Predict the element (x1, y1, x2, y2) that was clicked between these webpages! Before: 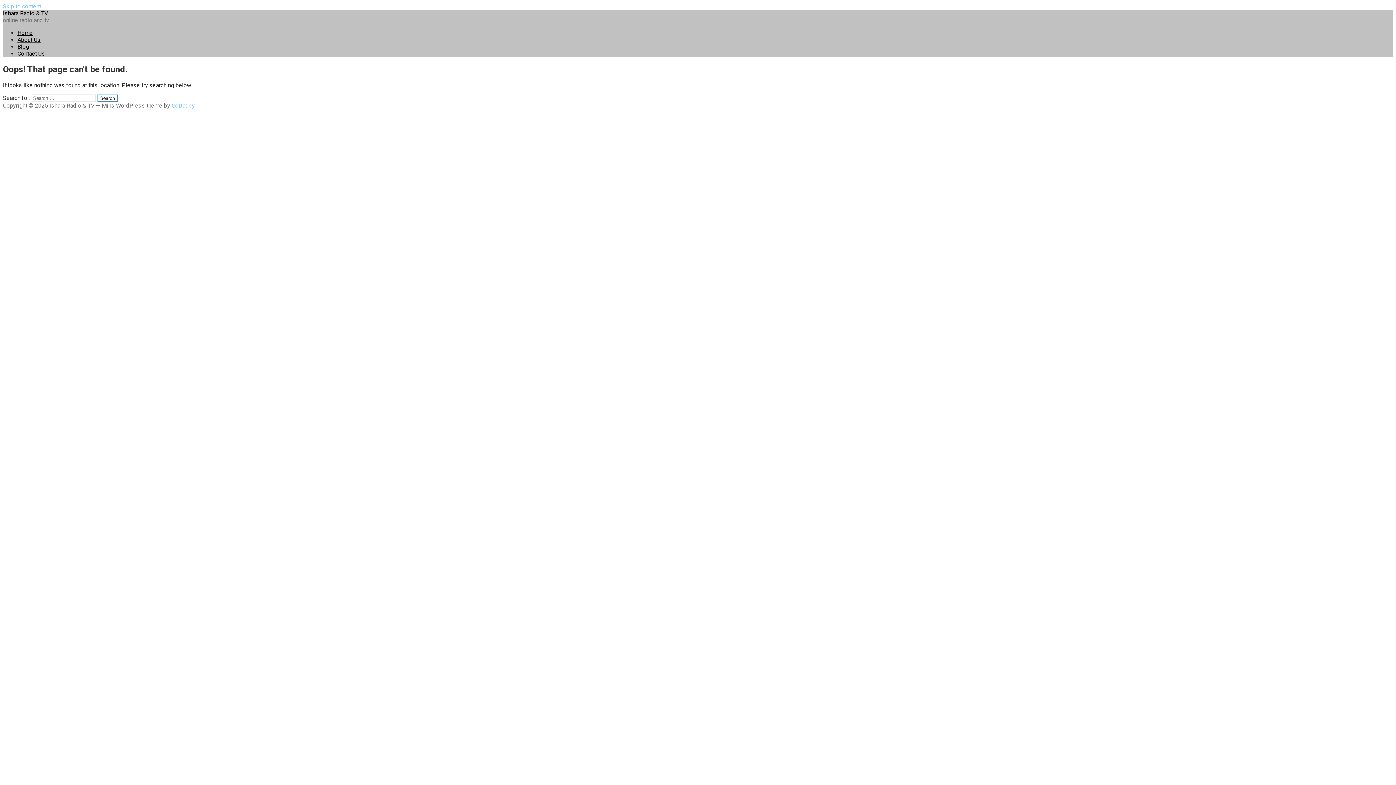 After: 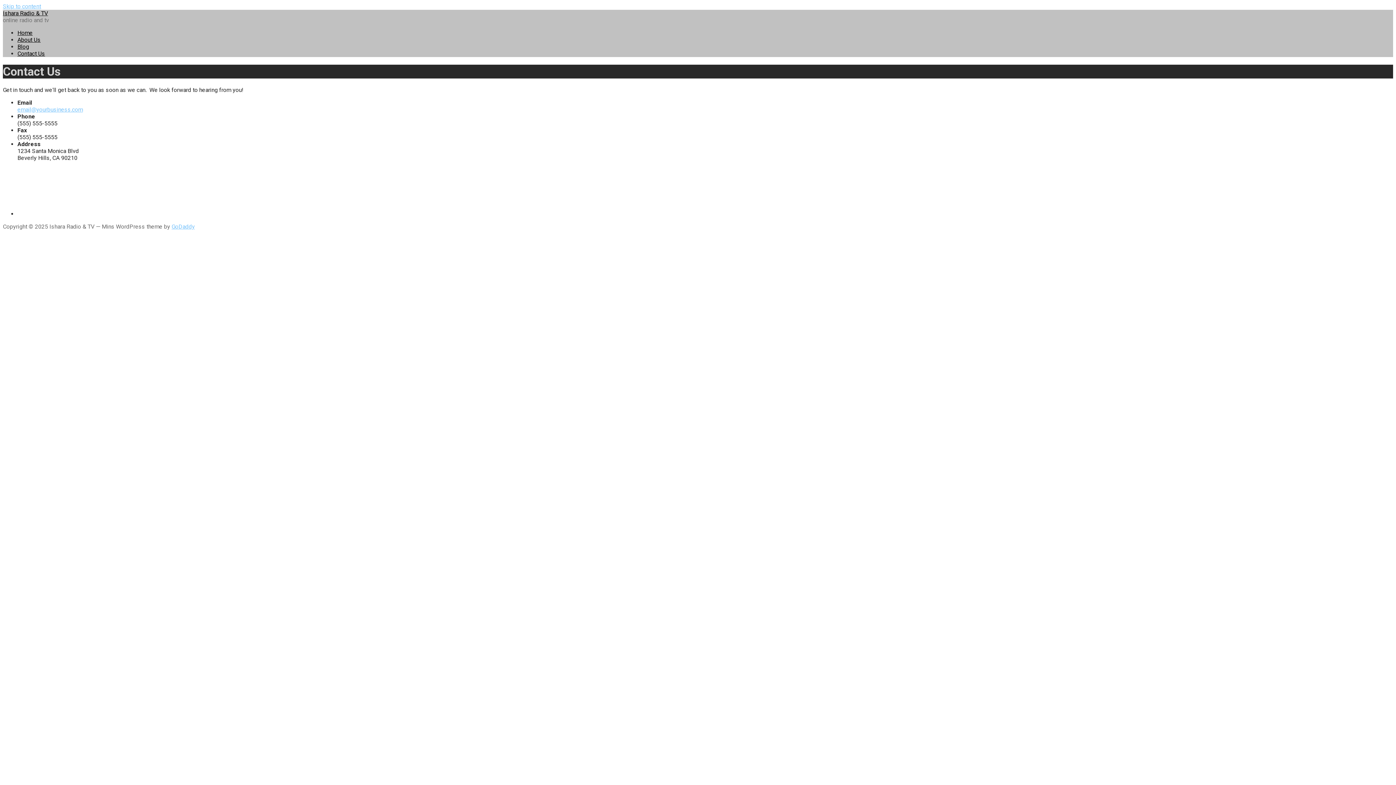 Action: bbox: (17, 50, 45, 57) label: Contact Us